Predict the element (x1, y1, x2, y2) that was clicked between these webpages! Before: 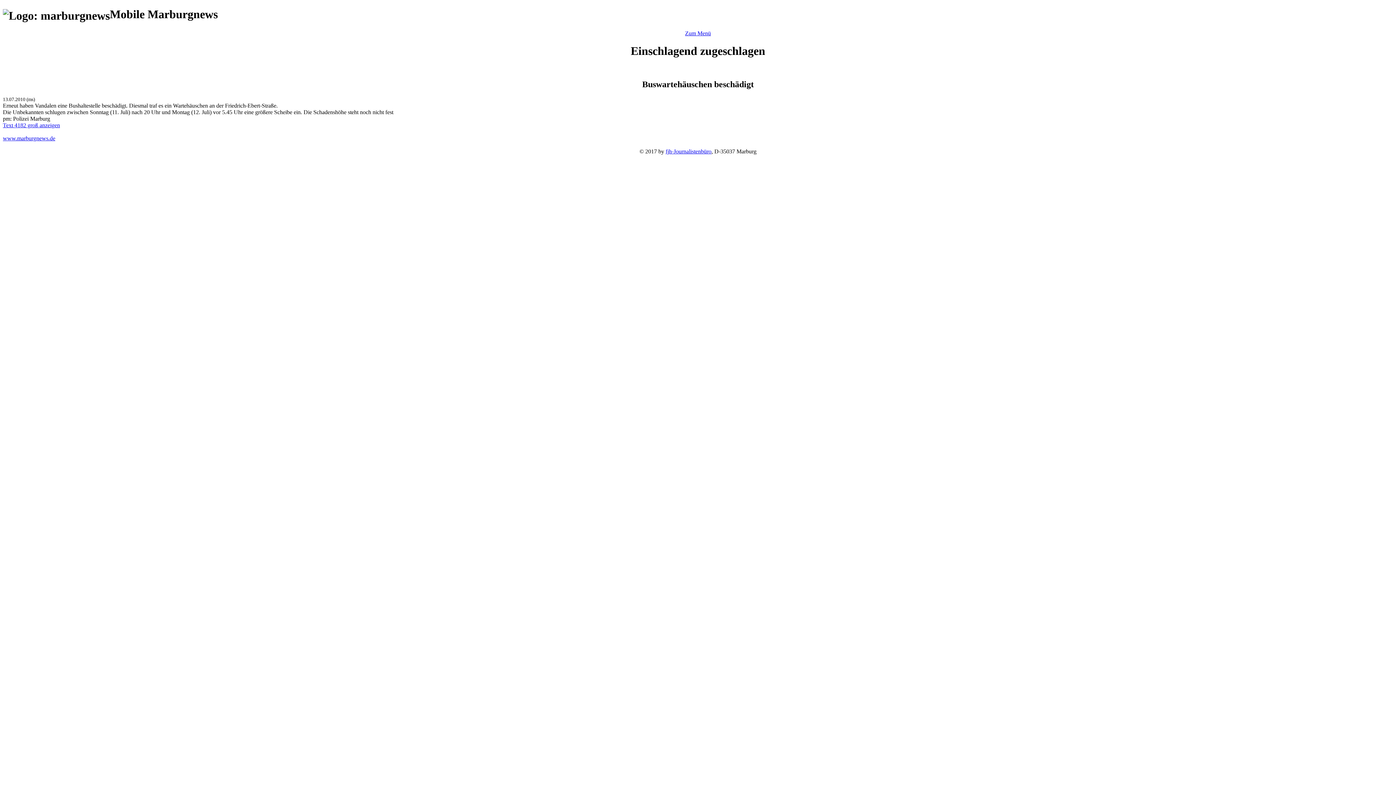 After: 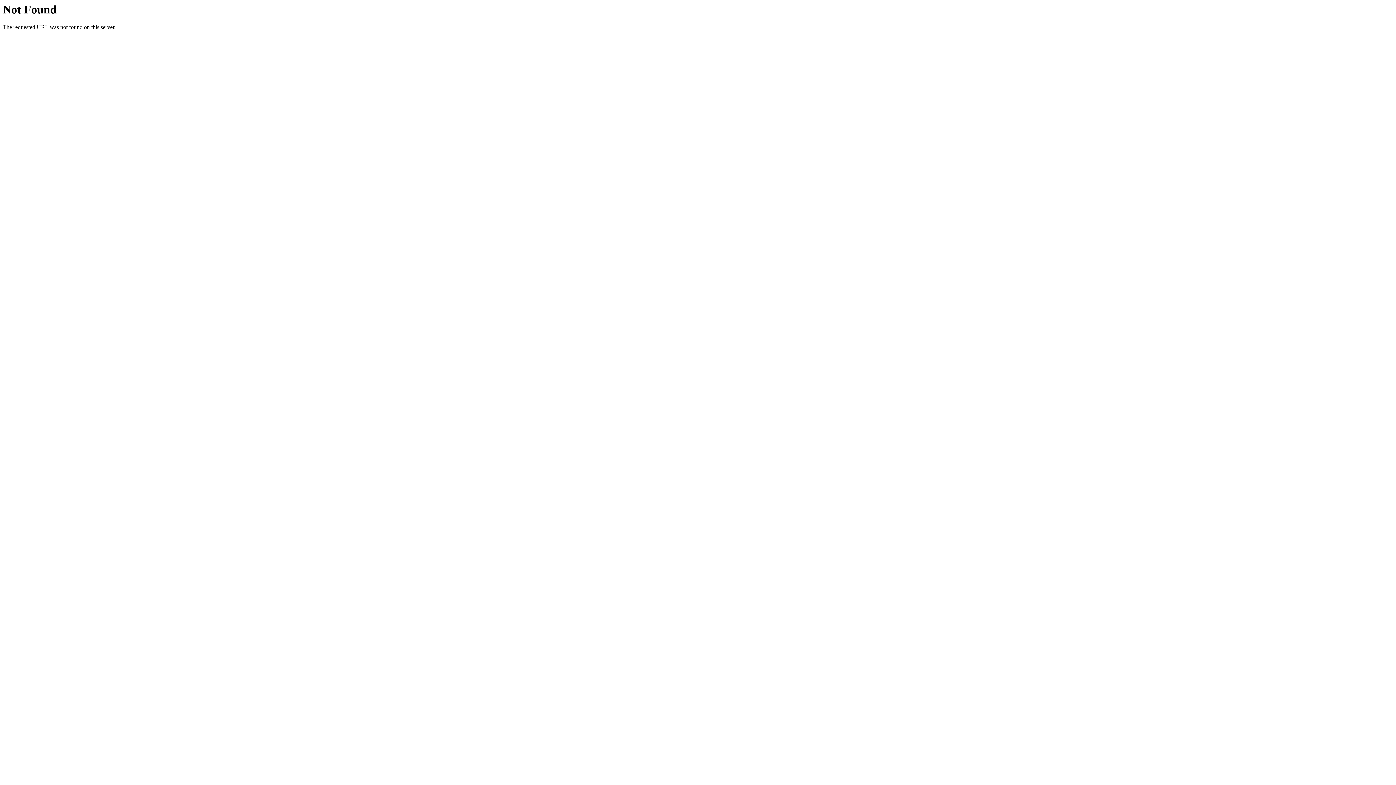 Action: bbox: (685, 30, 711, 36) label: Zum Menü